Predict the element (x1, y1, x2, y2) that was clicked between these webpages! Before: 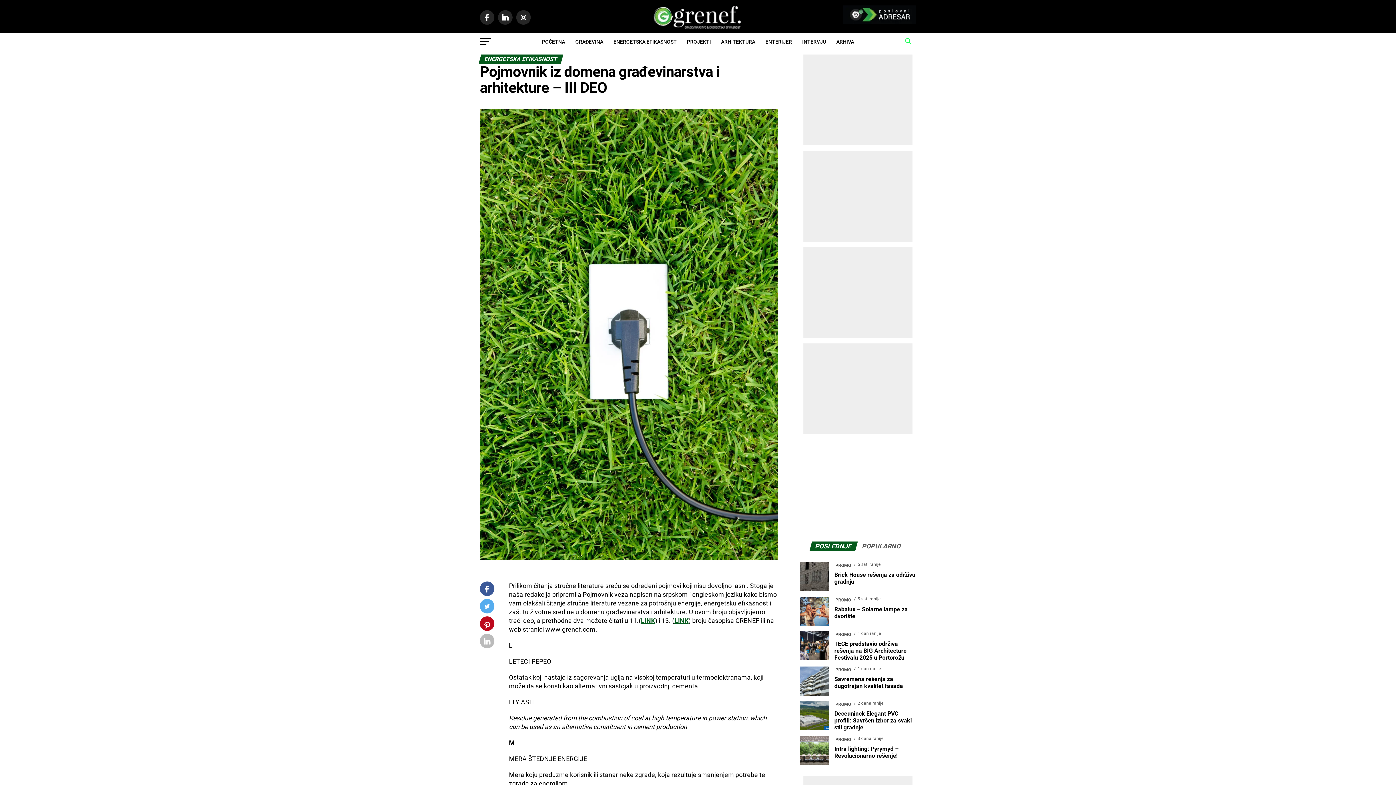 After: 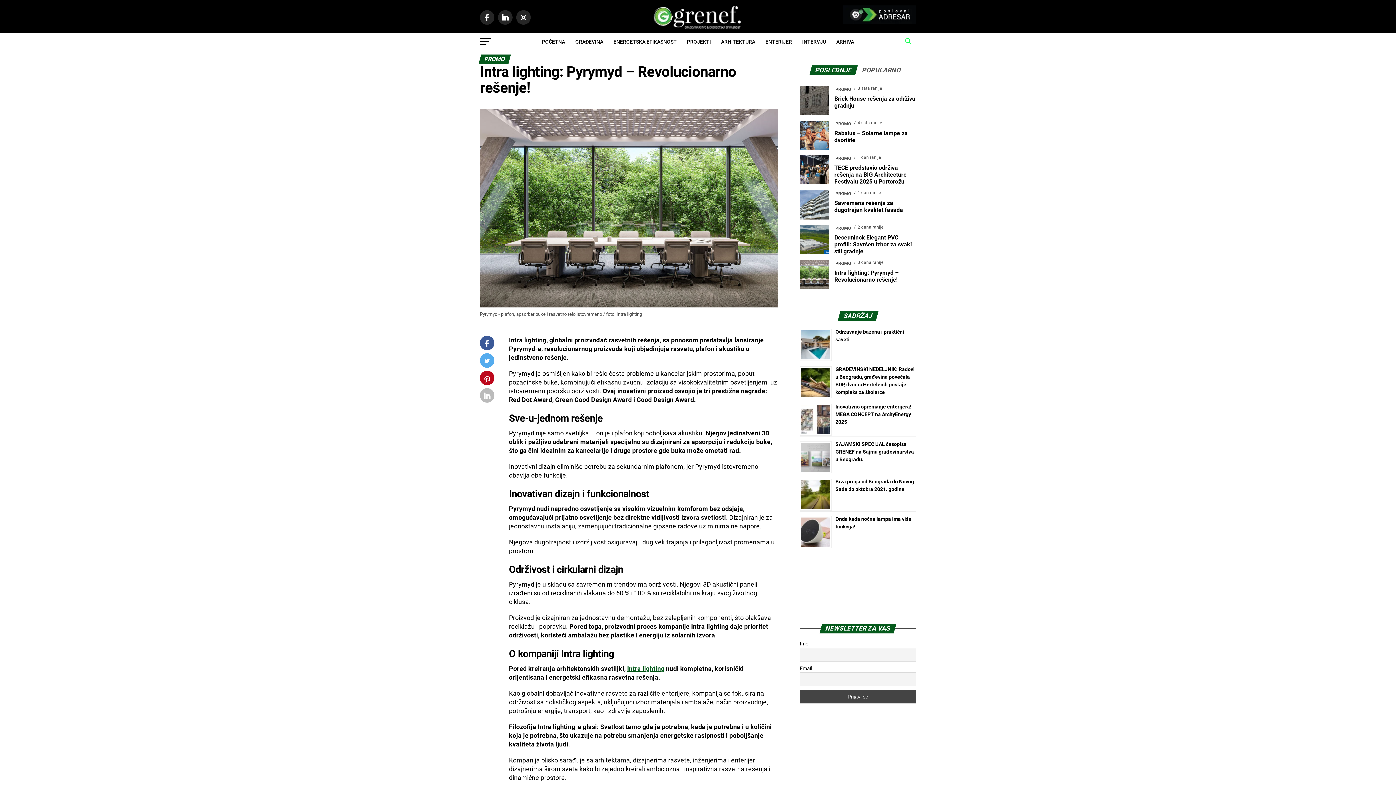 Action: bbox: (800, 761, 829, 767)